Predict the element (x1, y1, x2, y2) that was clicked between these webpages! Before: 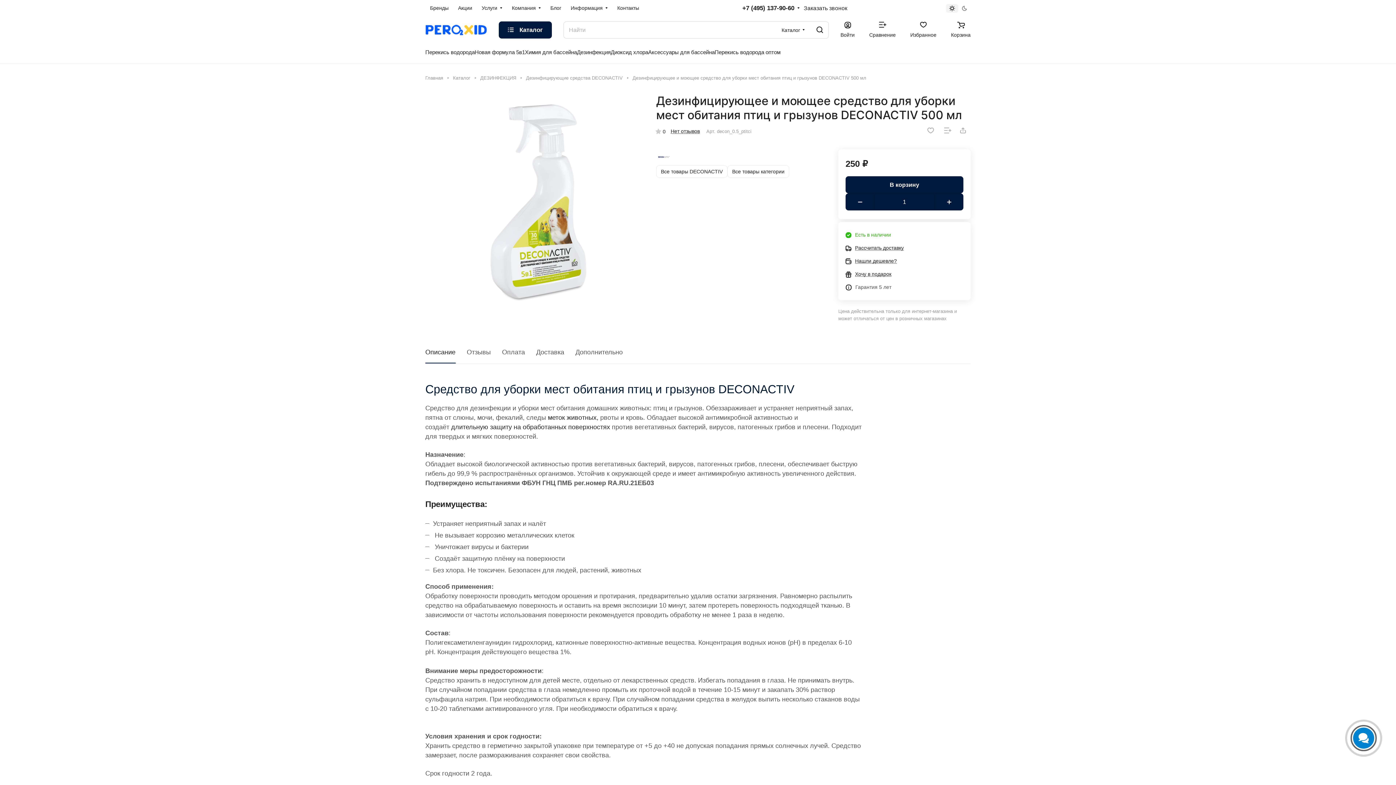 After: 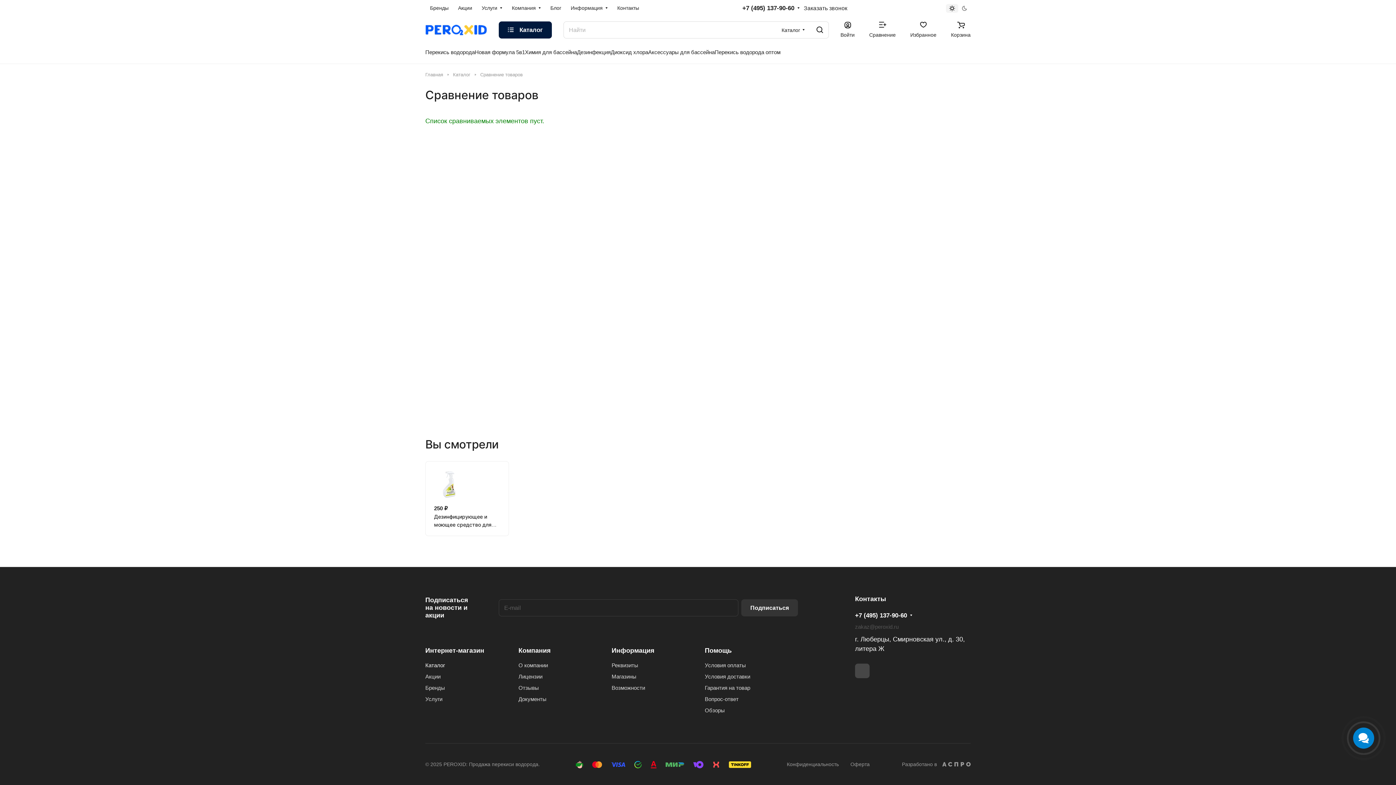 Action: bbox: (869, 21, 896, 38) label: Сравнение